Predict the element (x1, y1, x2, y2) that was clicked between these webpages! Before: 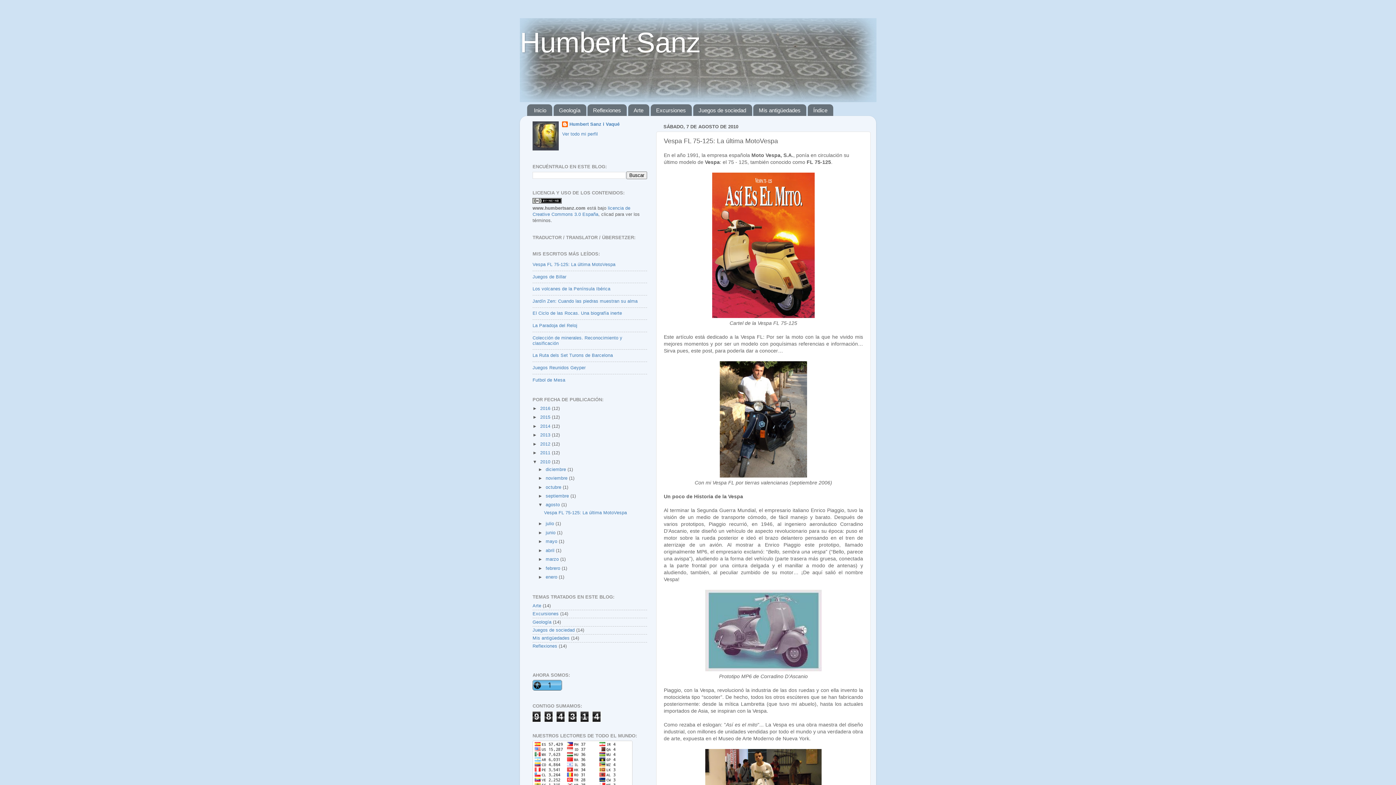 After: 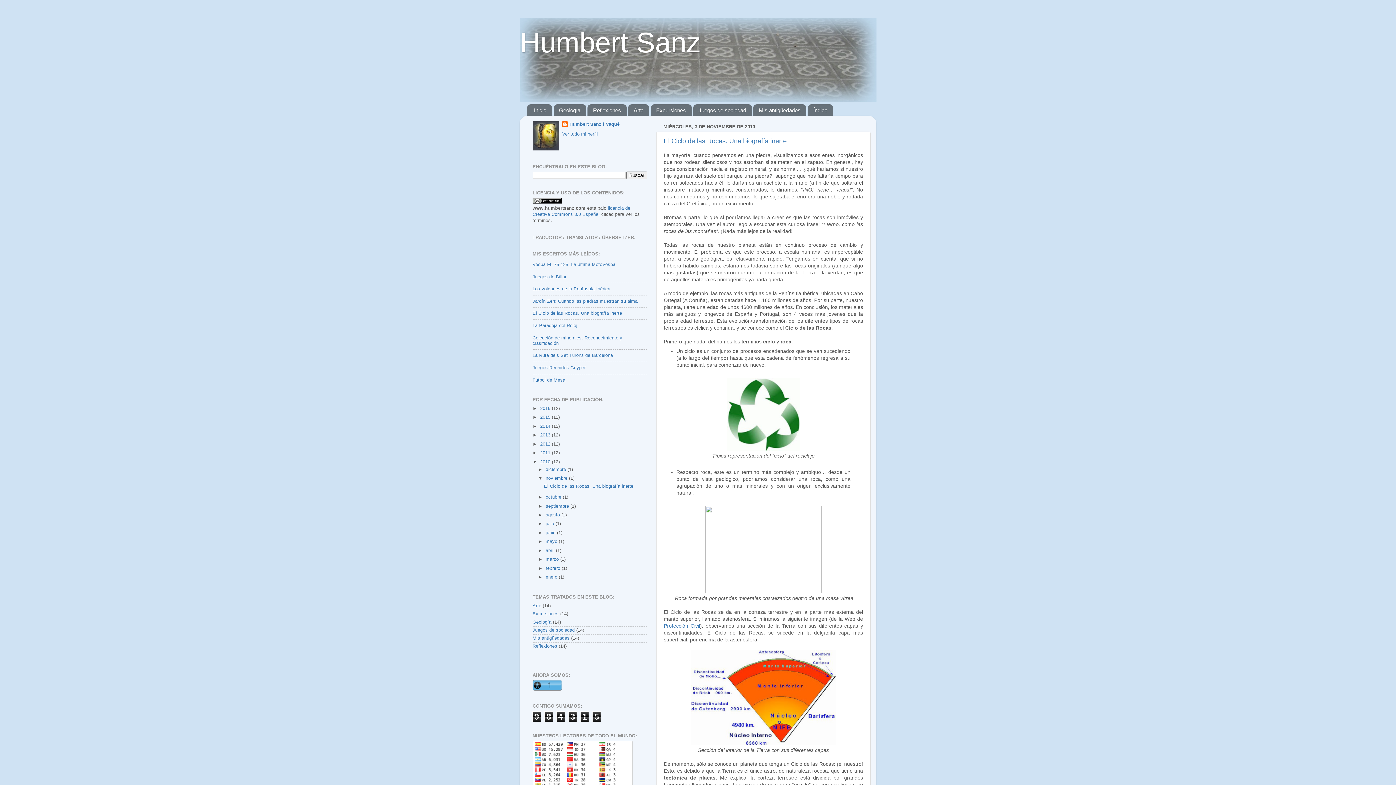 Action: label: noviembre  bbox: (545, 476, 569, 481)